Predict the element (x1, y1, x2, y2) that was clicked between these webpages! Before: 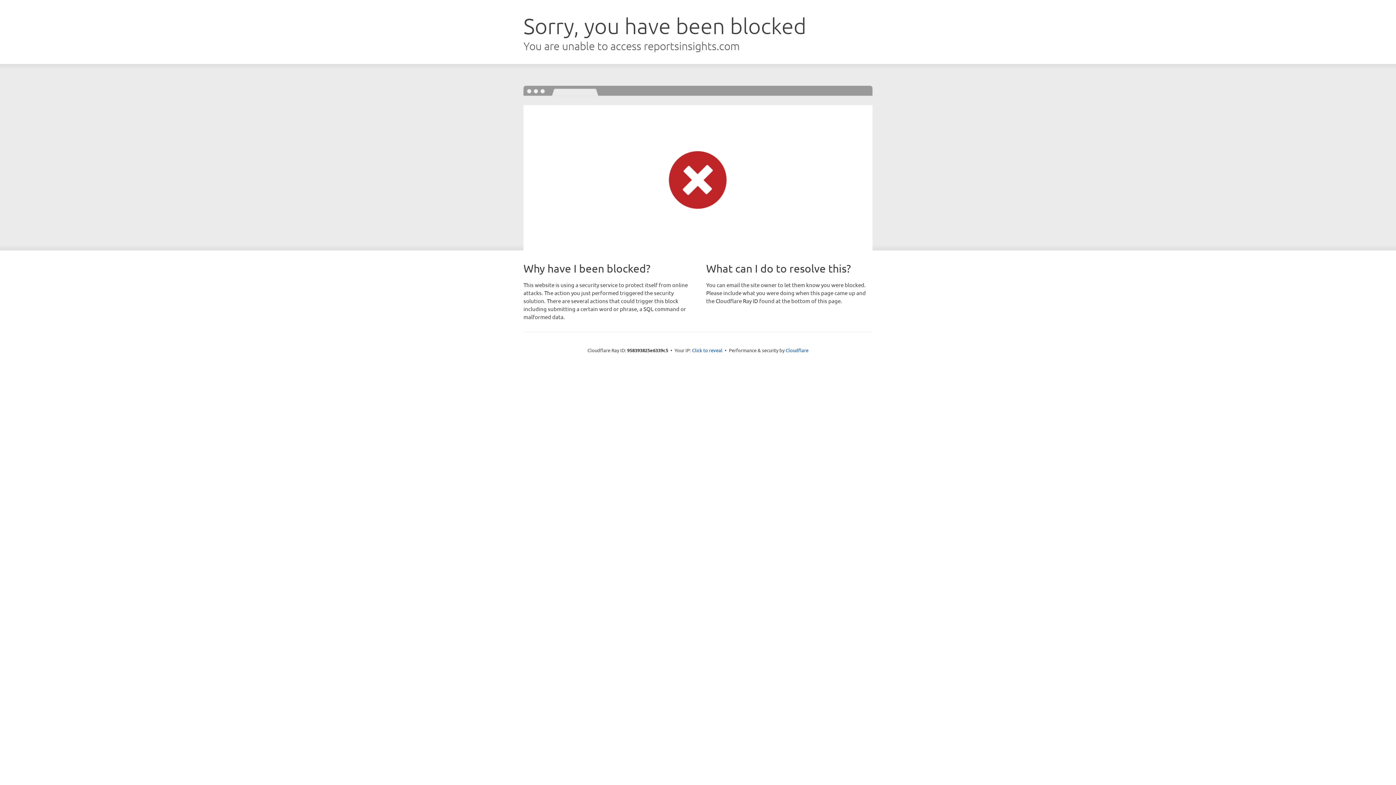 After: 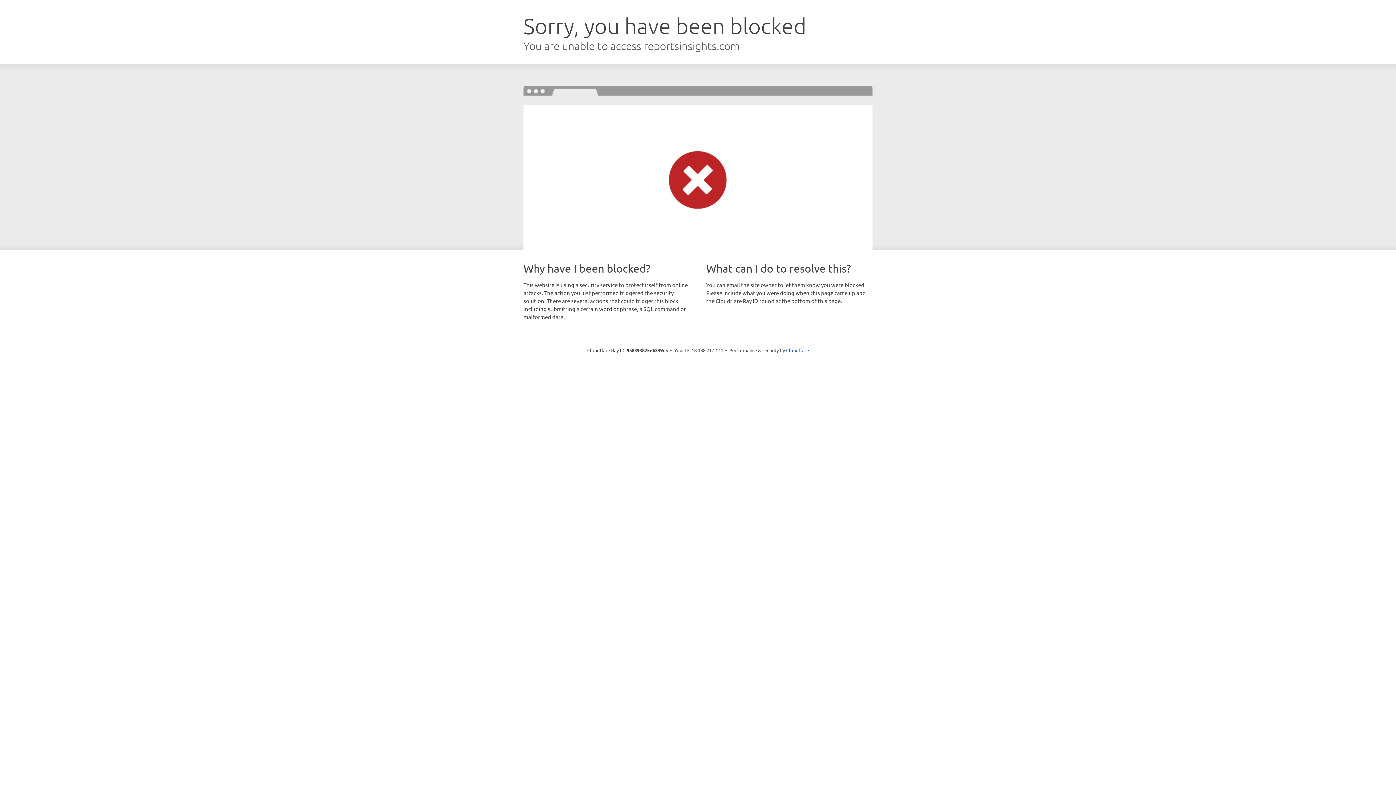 Action: label: Click to reveal bbox: (692, 346, 722, 353)